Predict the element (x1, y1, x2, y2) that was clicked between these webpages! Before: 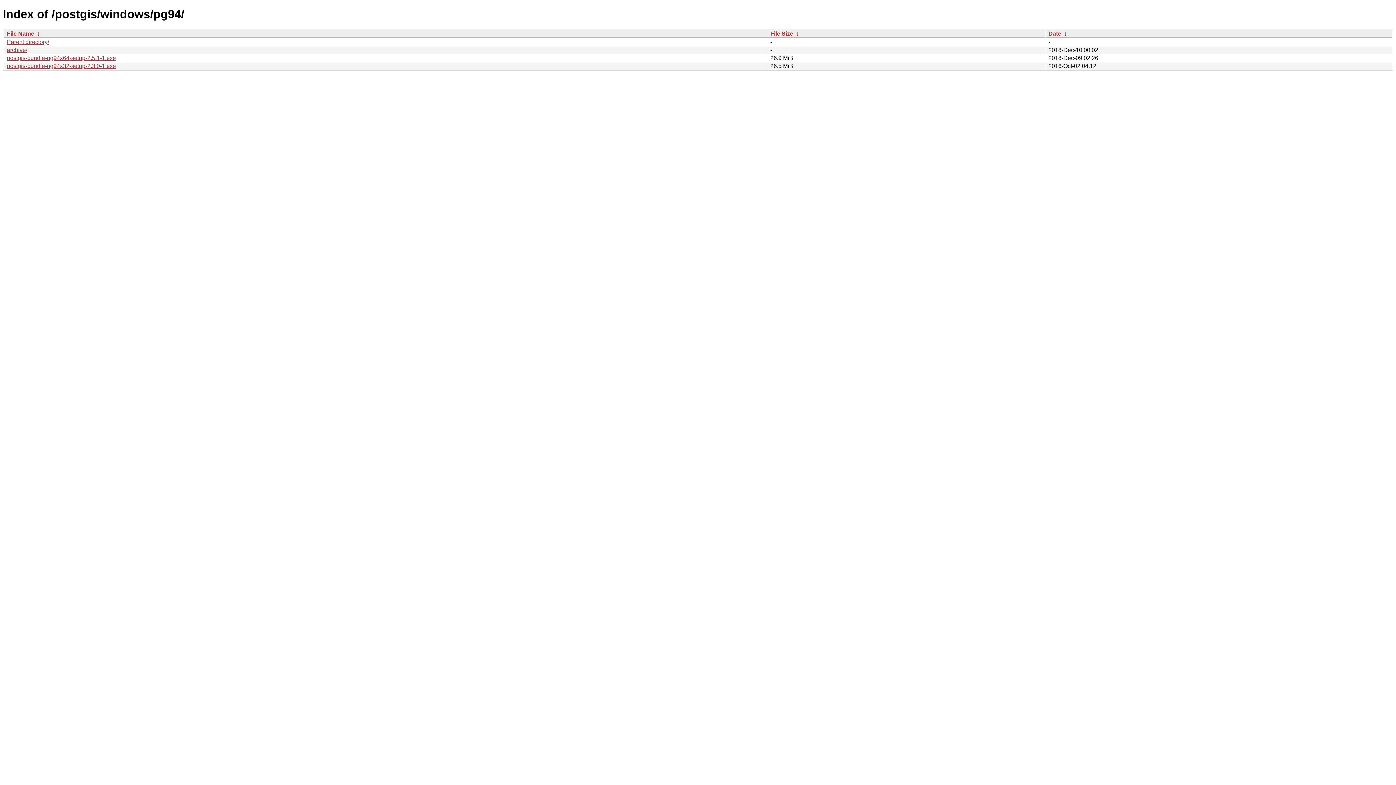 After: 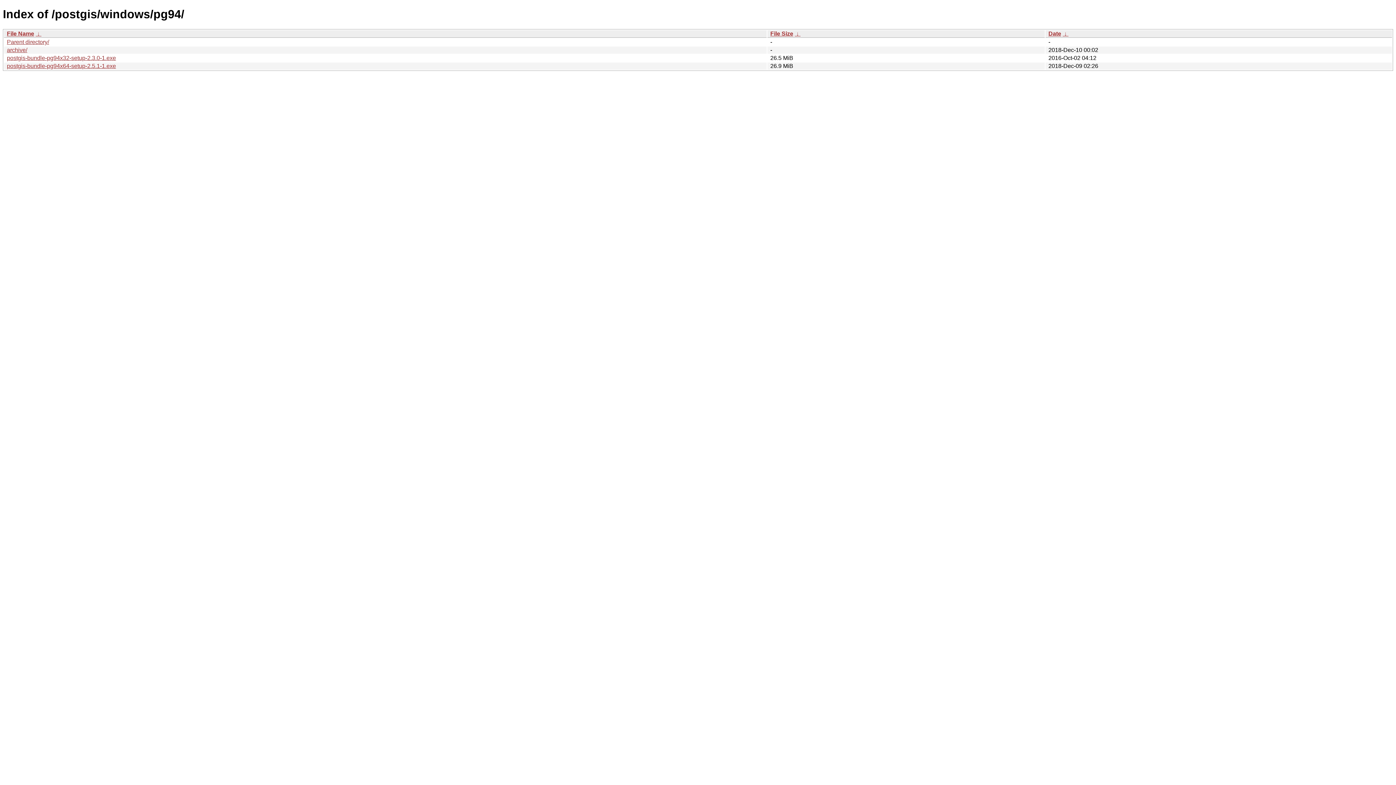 Action: bbox: (770, 30, 793, 36) label: File Size